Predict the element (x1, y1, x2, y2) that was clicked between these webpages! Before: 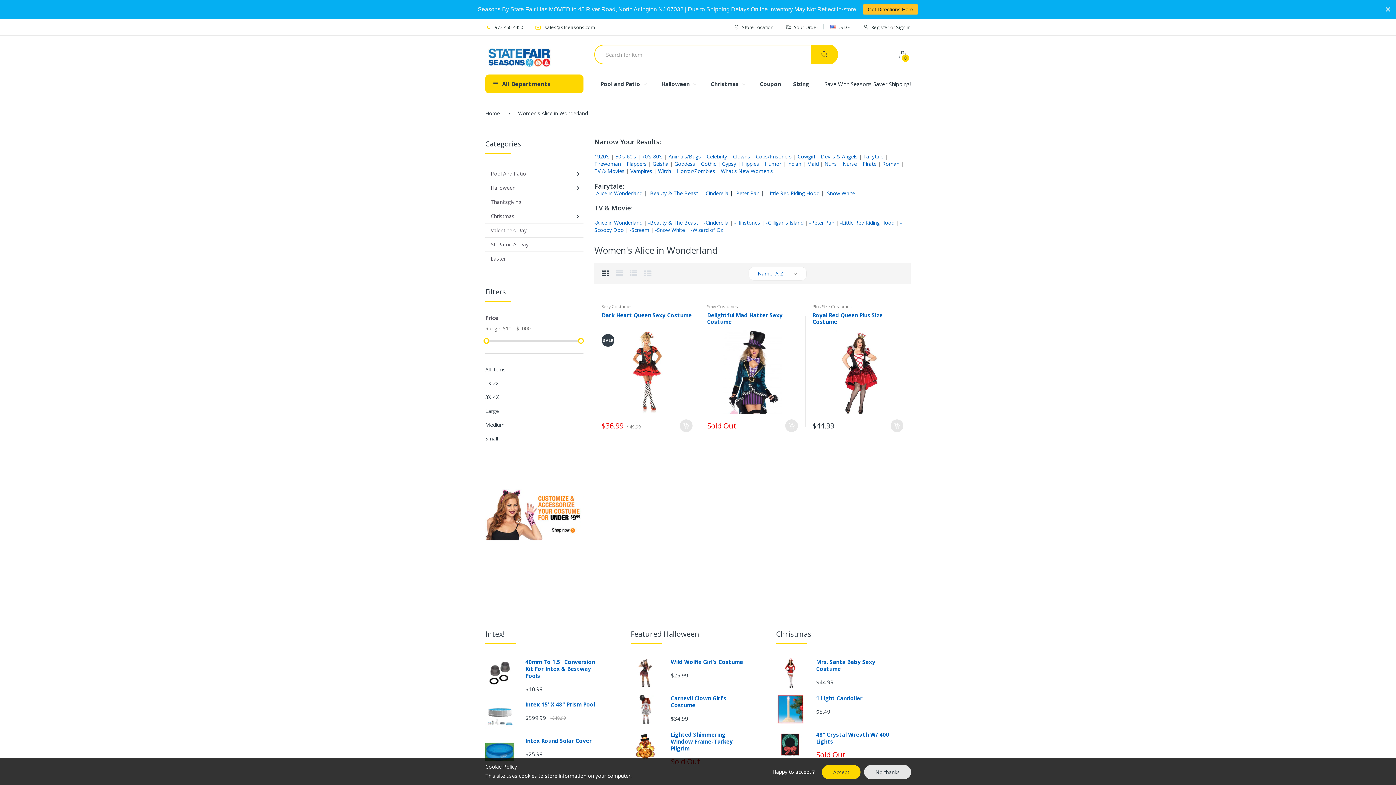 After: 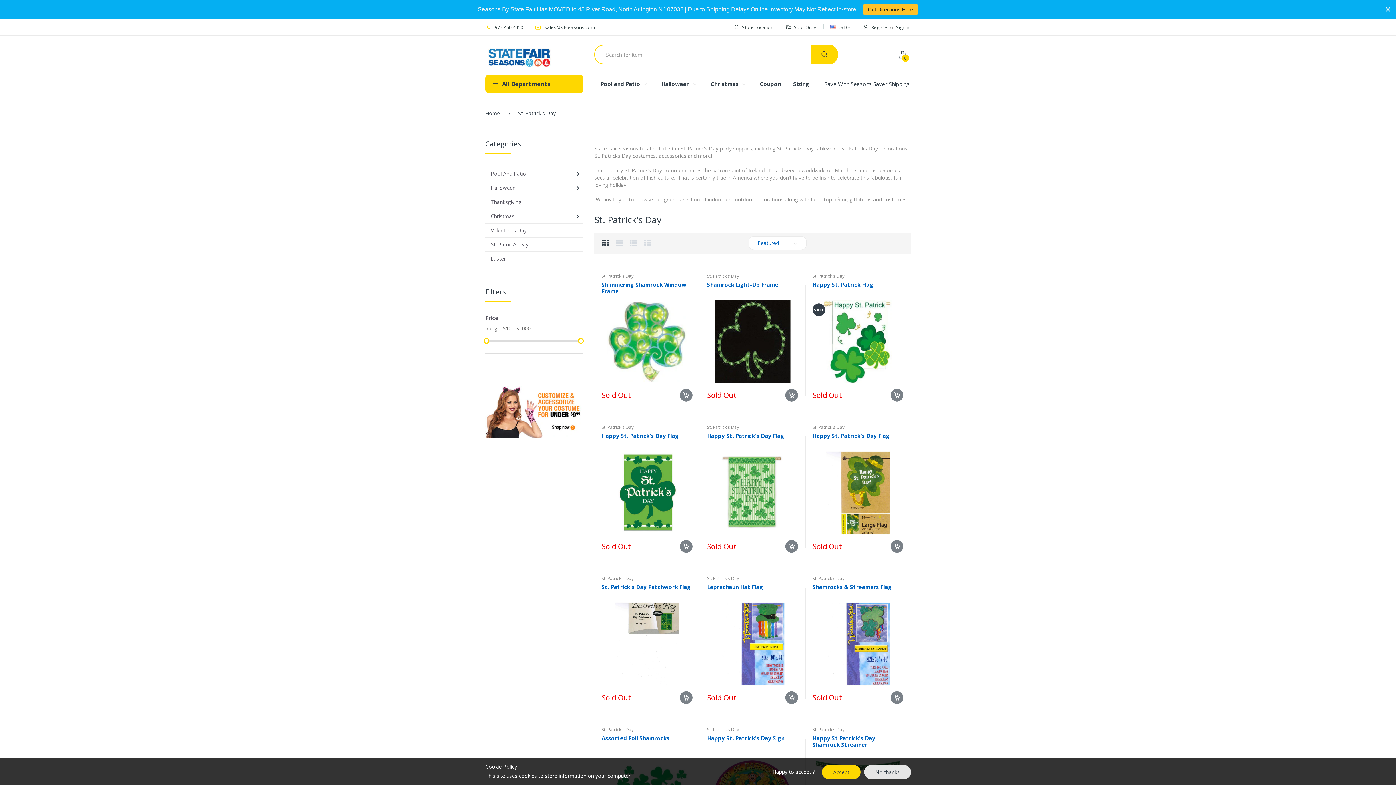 Action: label: St. Patrick's Day bbox: (485, 237, 528, 251)